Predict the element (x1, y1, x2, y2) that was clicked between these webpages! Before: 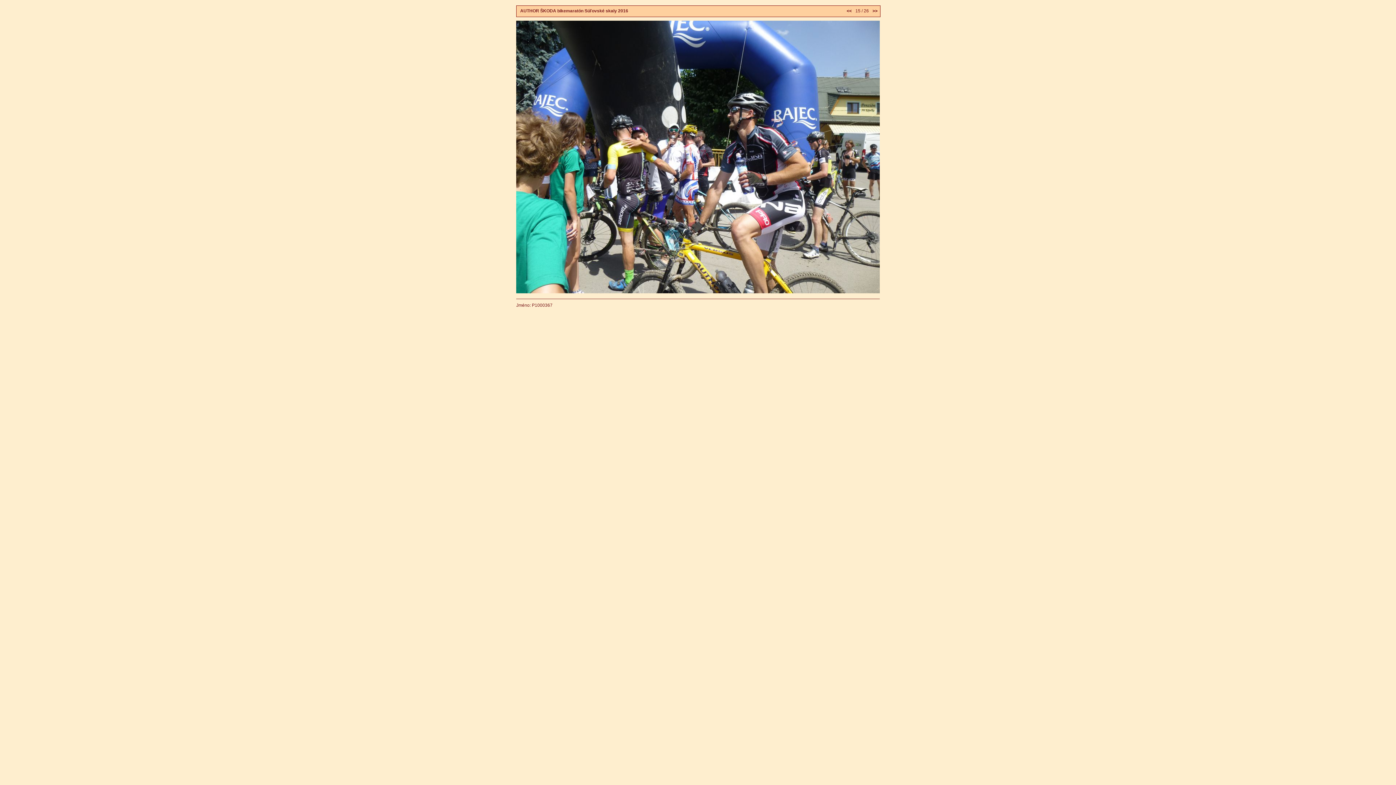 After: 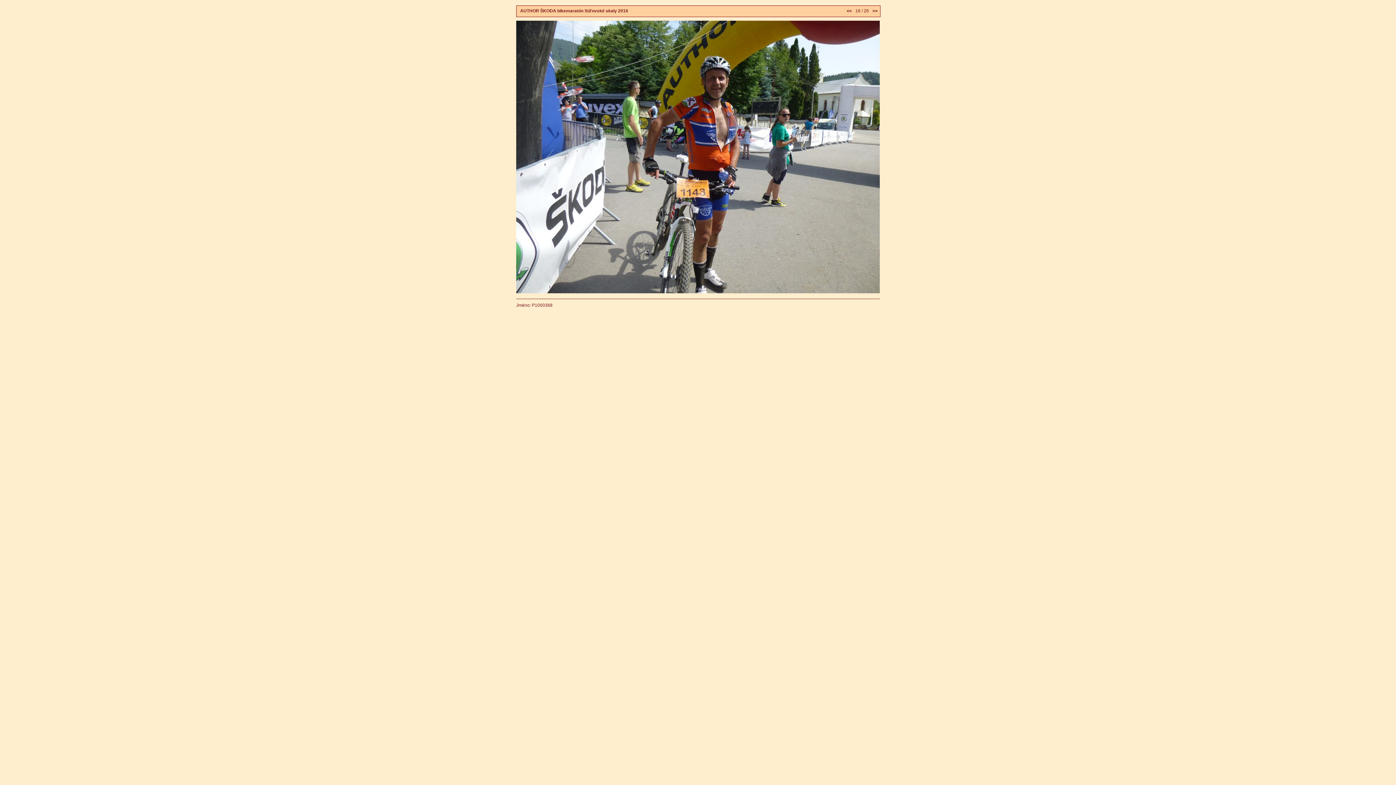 Action: bbox: (871, 8, 877, 13) label:  >>